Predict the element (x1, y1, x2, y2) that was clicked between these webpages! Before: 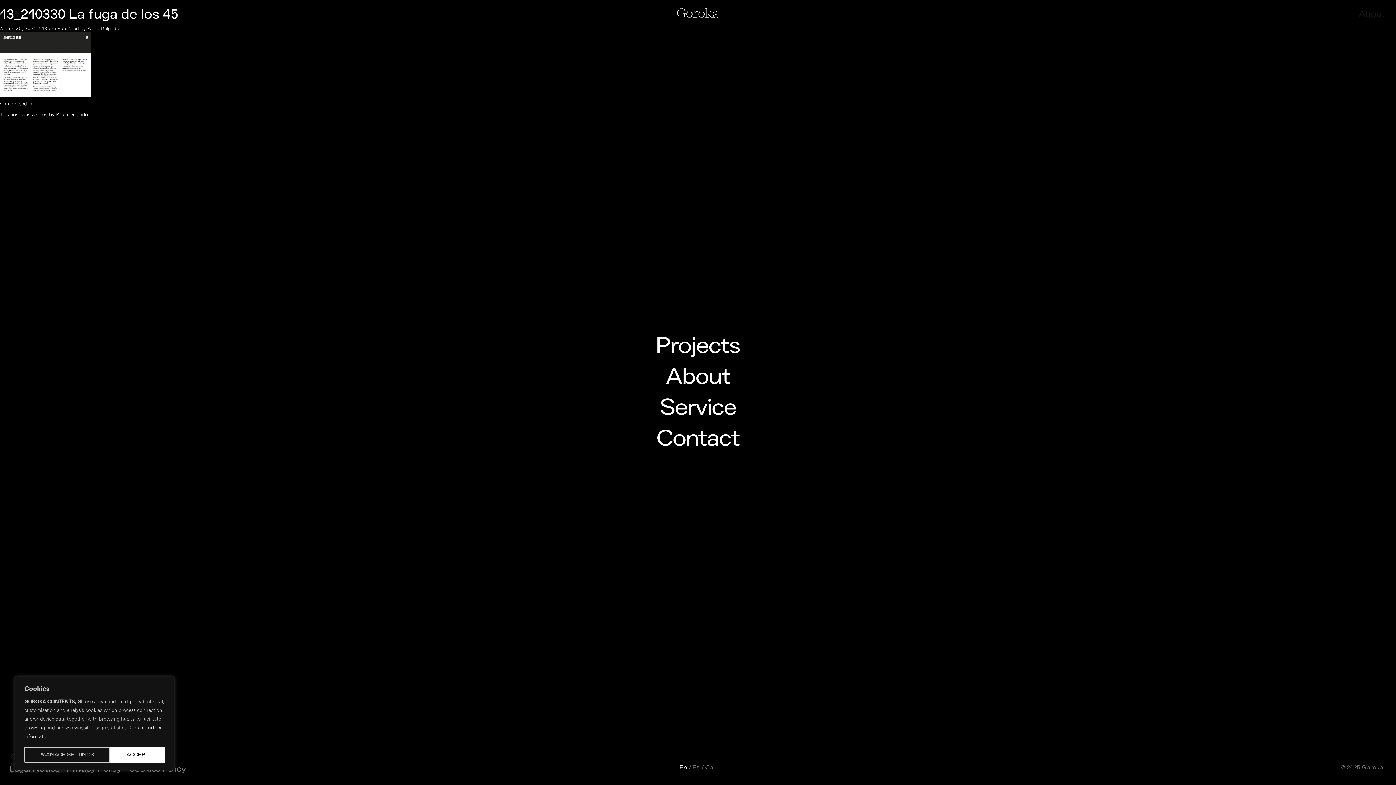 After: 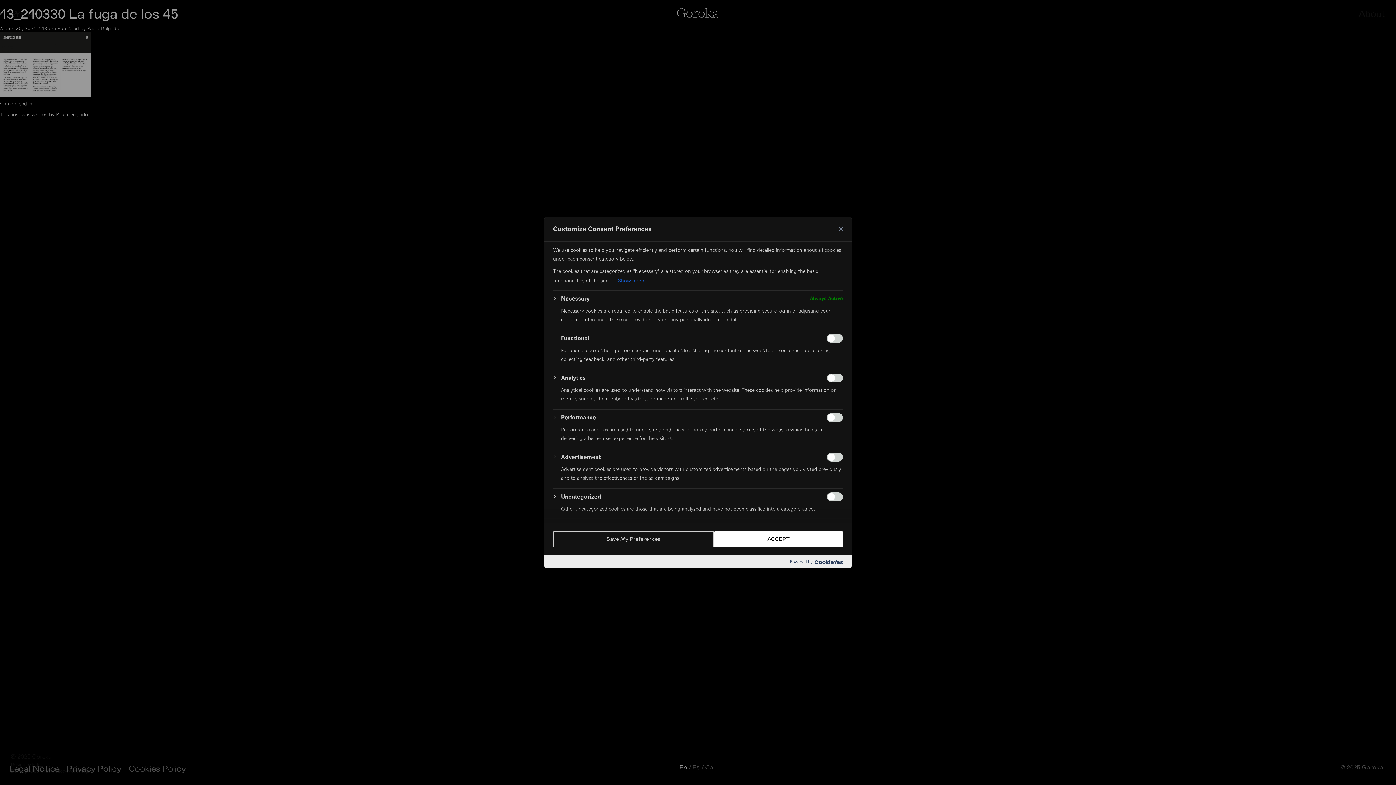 Action: label: MANAGE SETTINGS bbox: (24, 747, 110, 763)